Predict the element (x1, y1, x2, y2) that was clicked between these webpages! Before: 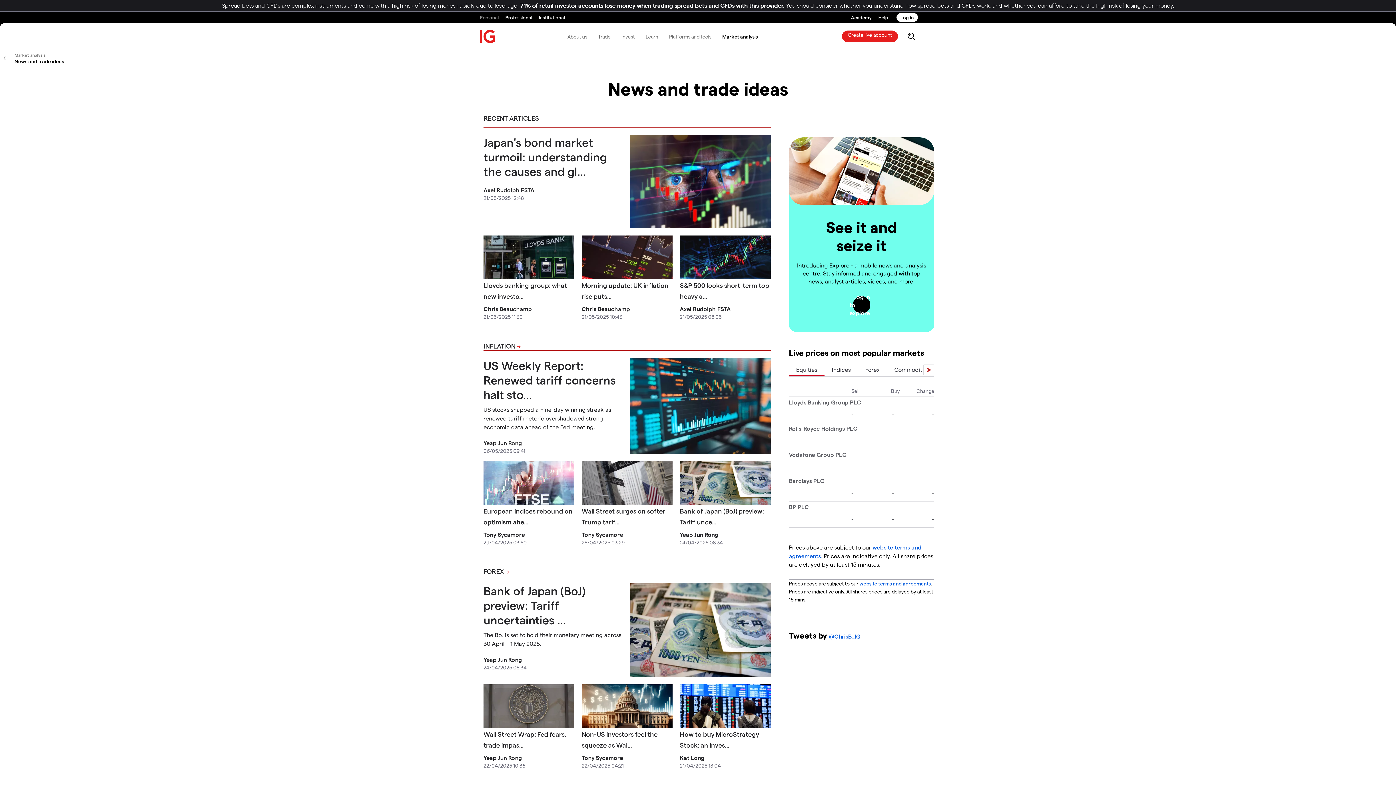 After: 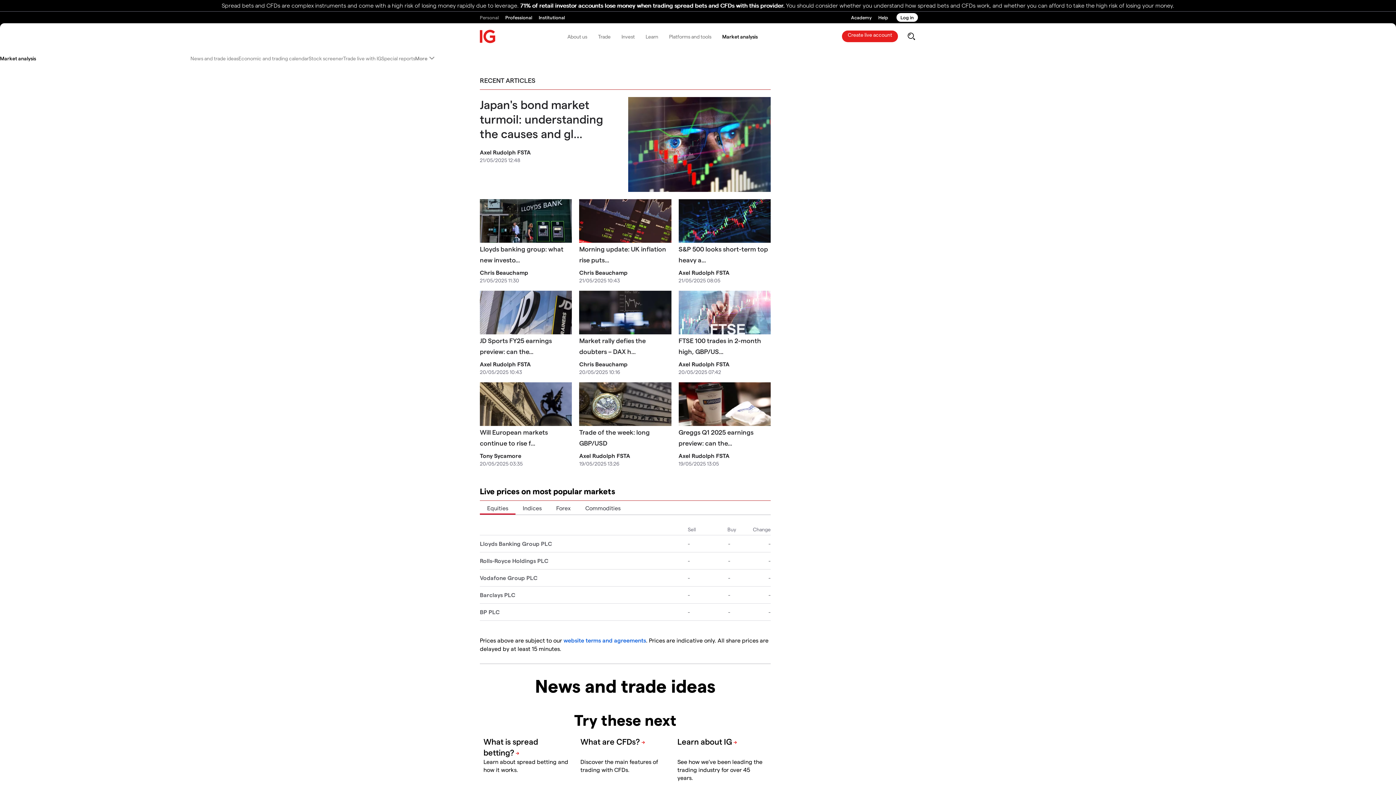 Action: label: Market analysis bbox: (716, 26, 763, 46)